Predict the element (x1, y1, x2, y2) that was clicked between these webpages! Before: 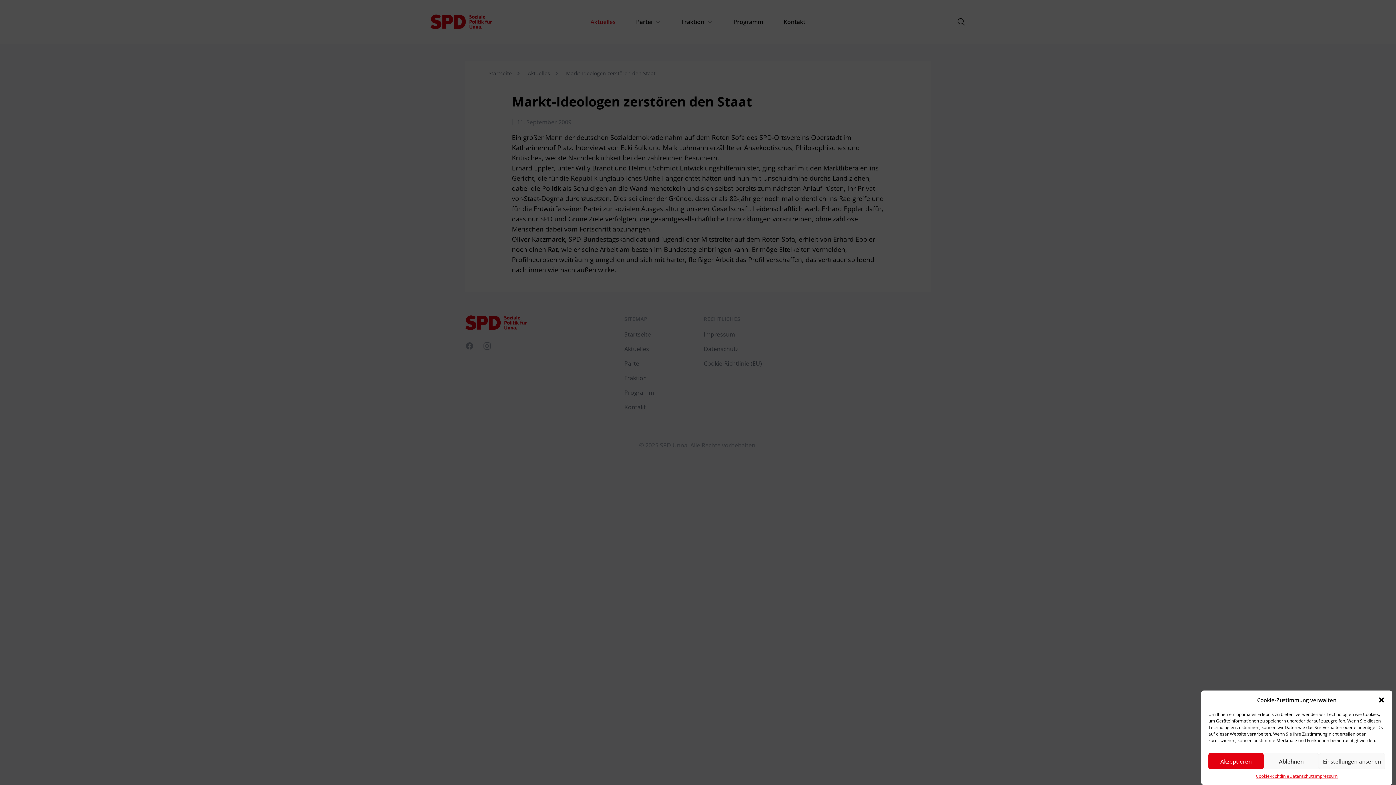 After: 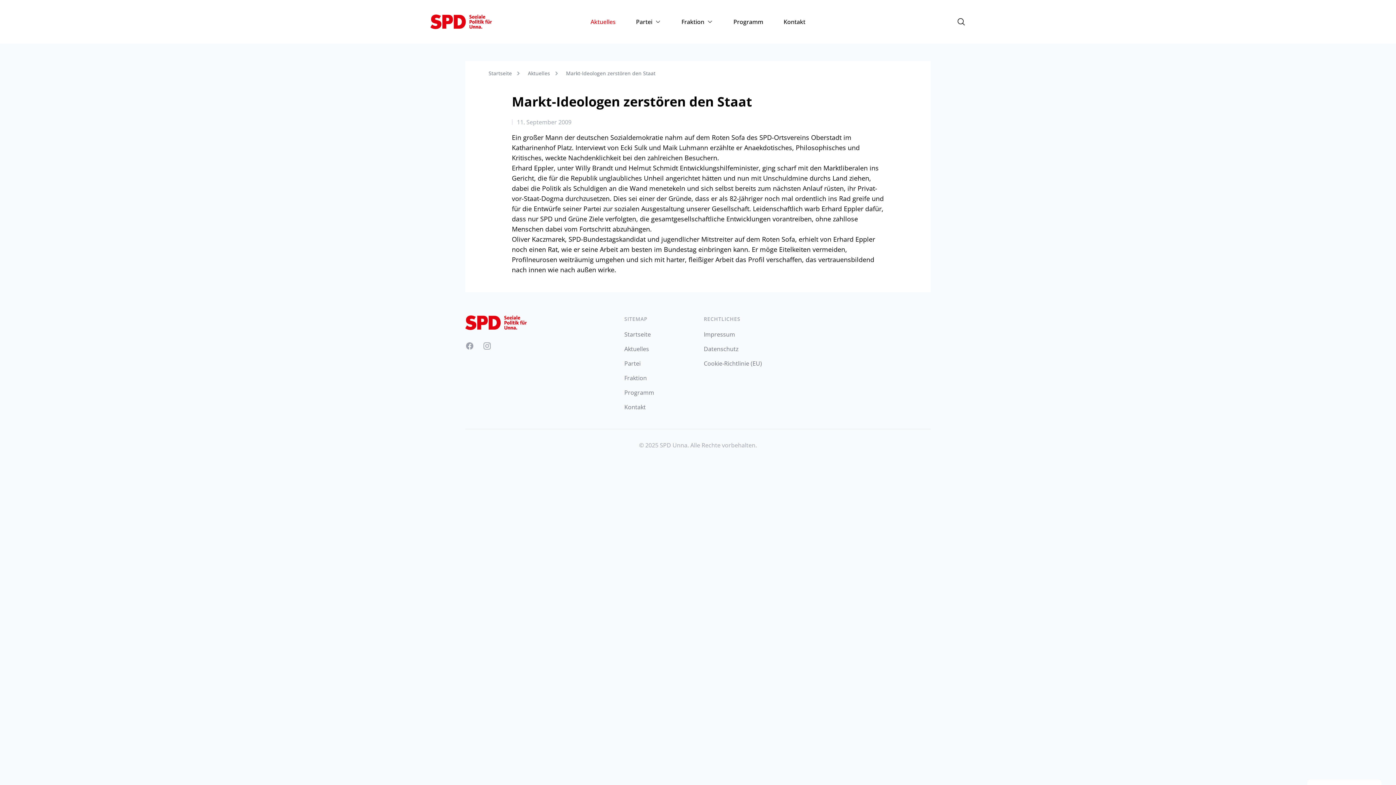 Action: label: Dialog schließen bbox: (1378, 696, 1385, 704)